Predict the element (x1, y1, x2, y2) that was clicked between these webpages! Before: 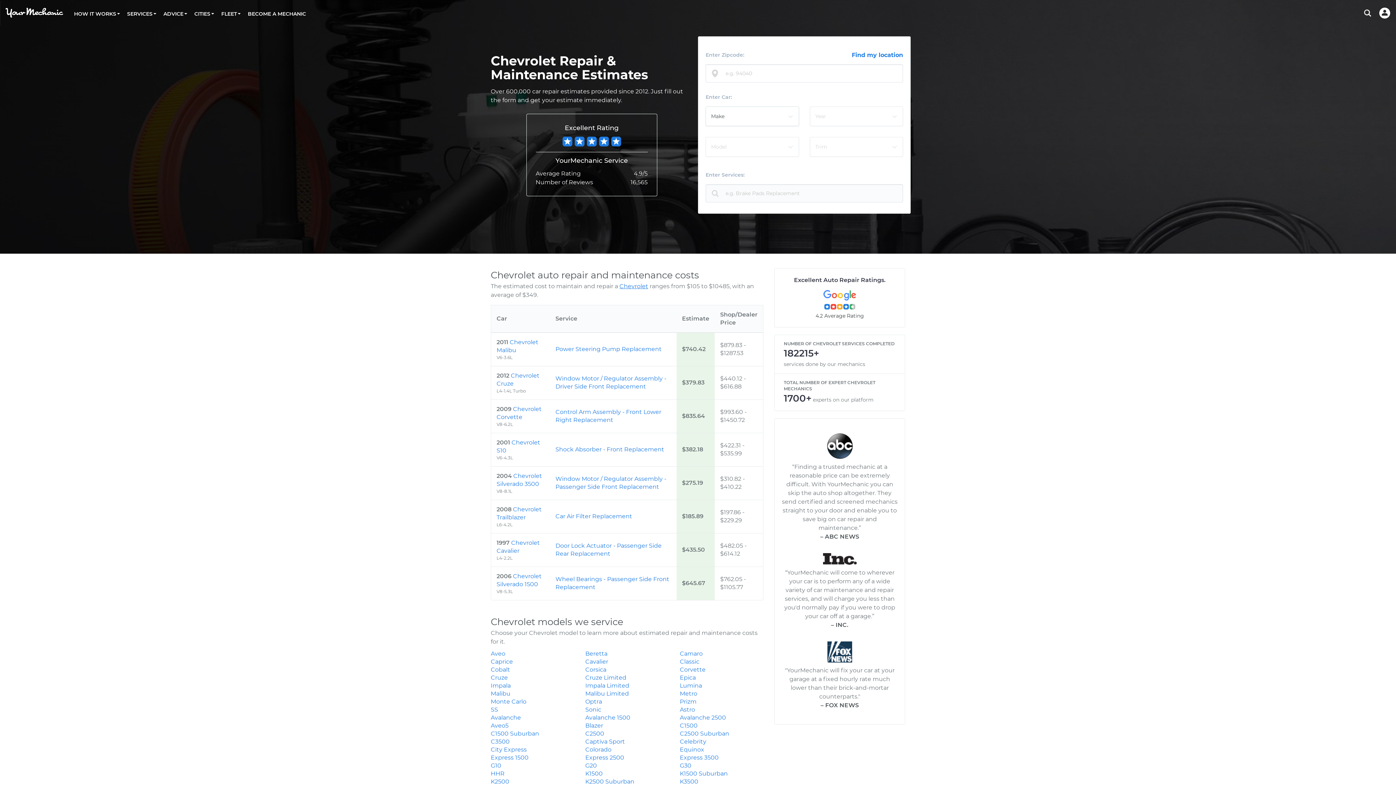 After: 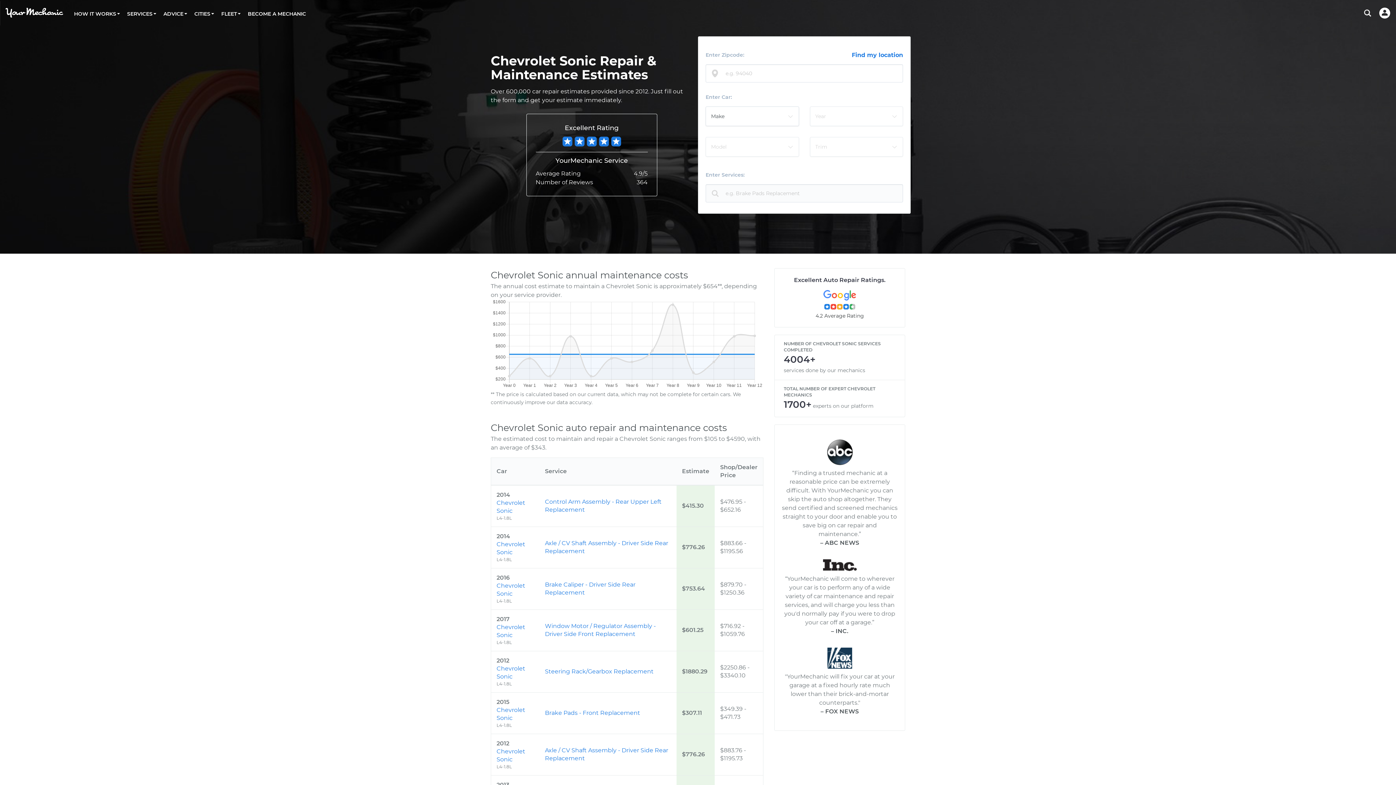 Action: bbox: (585, 706, 601, 713) label: Sonic